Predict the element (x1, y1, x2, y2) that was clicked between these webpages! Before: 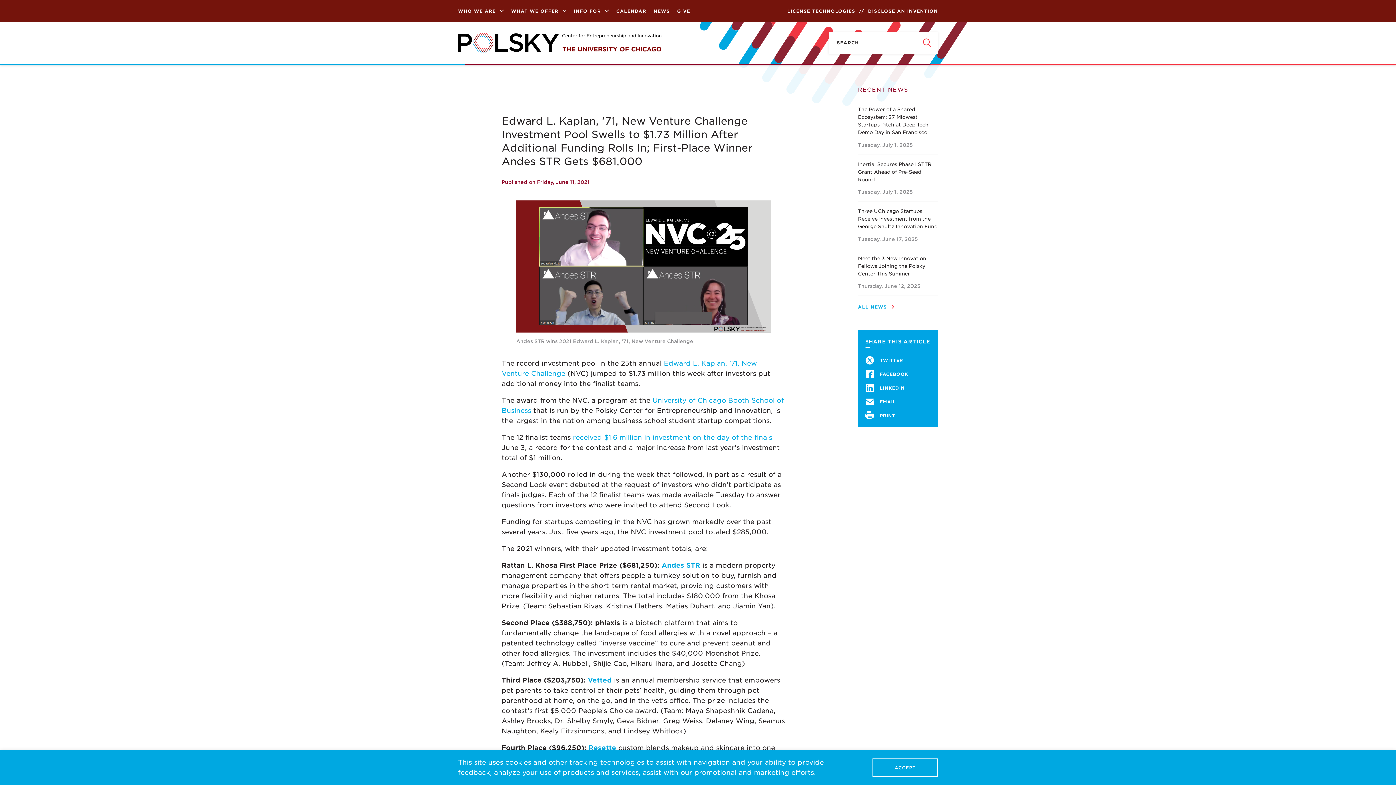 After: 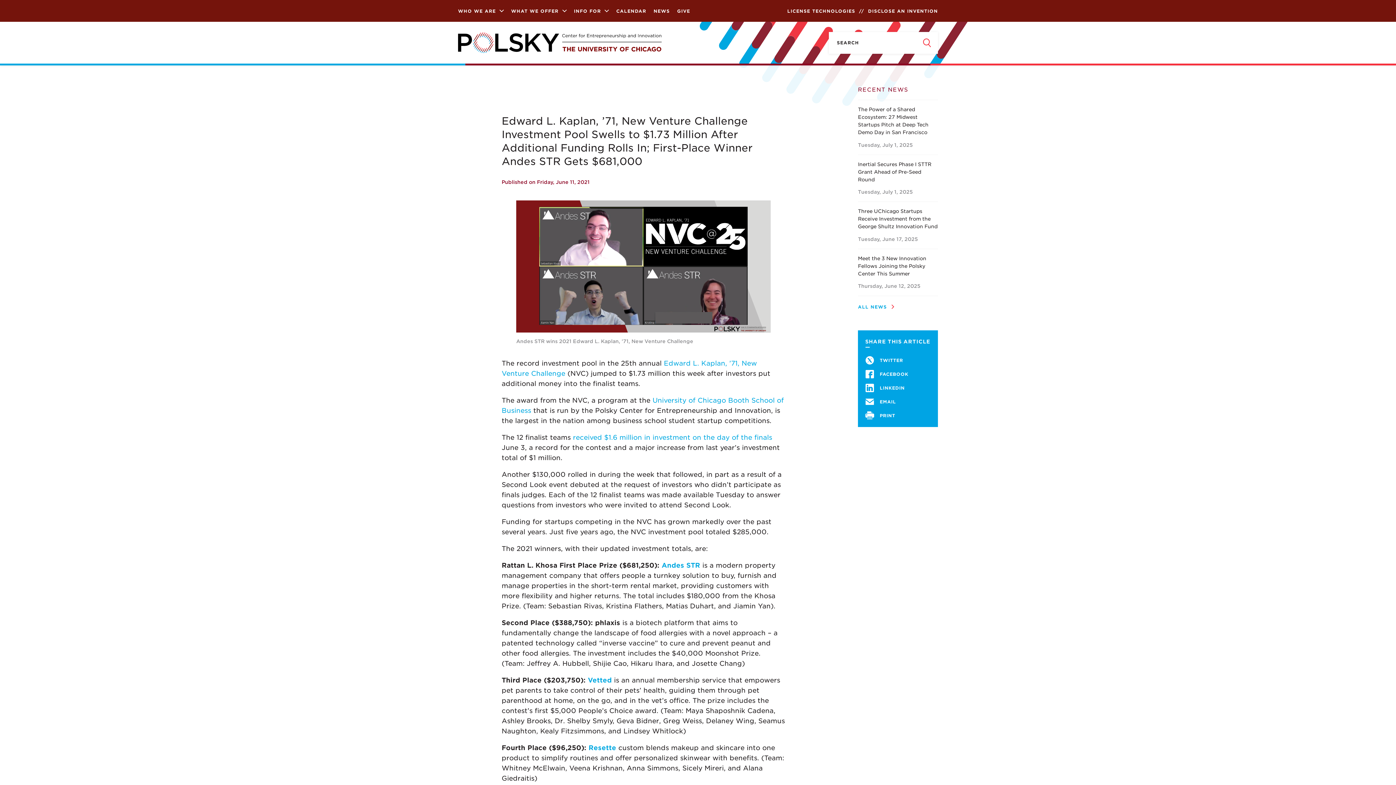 Action: label: ACCEPT bbox: (872, 758, 938, 777)